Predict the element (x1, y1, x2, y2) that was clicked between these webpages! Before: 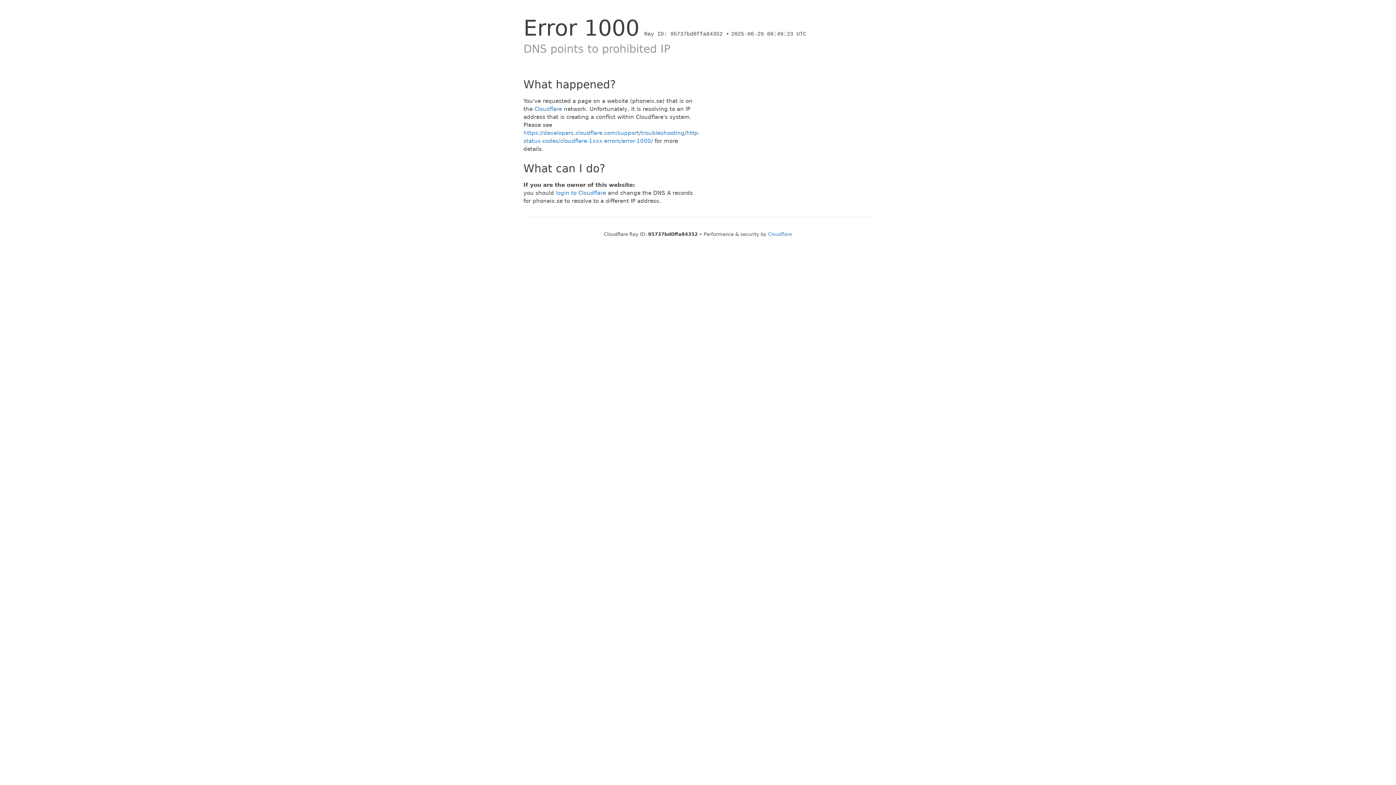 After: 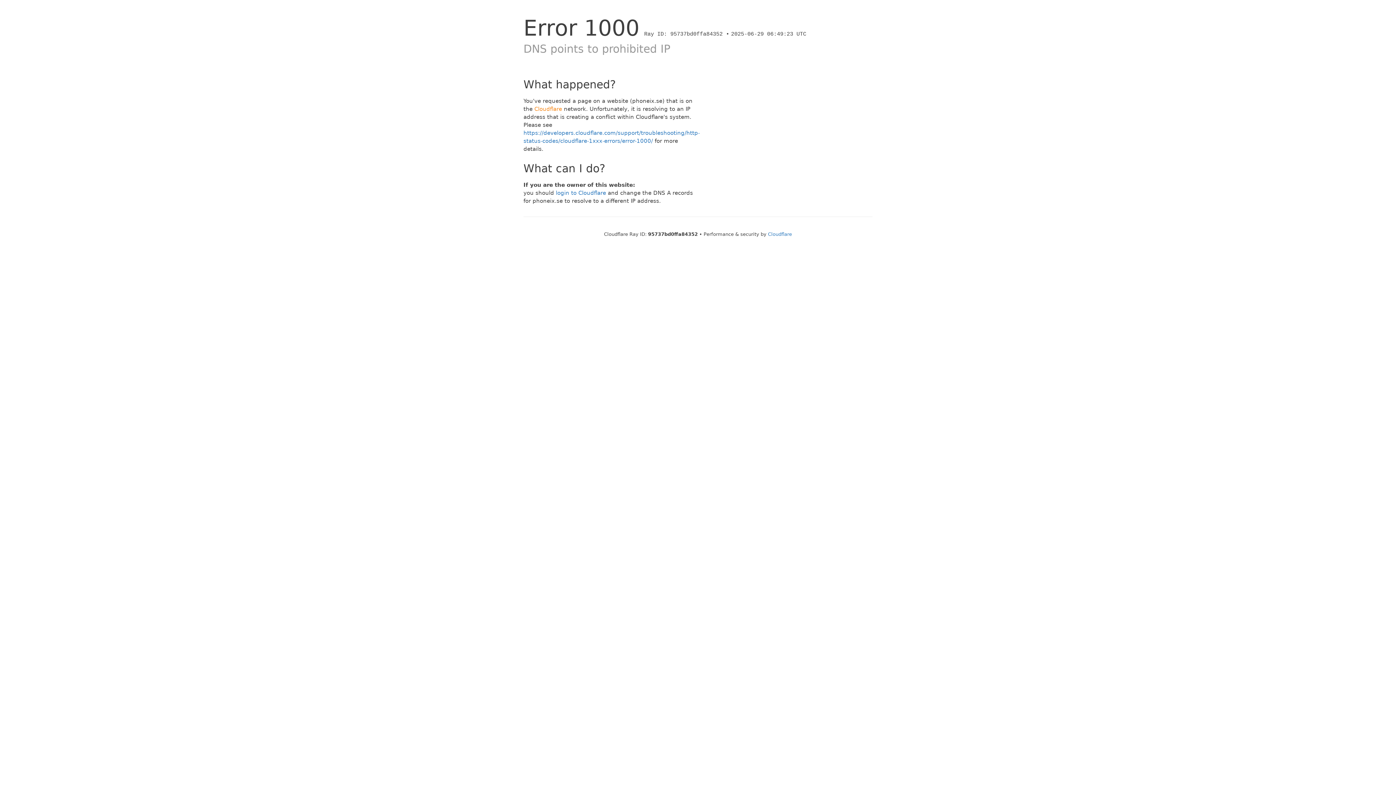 Action: label: Cloudflare bbox: (534, 105, 562, 112)